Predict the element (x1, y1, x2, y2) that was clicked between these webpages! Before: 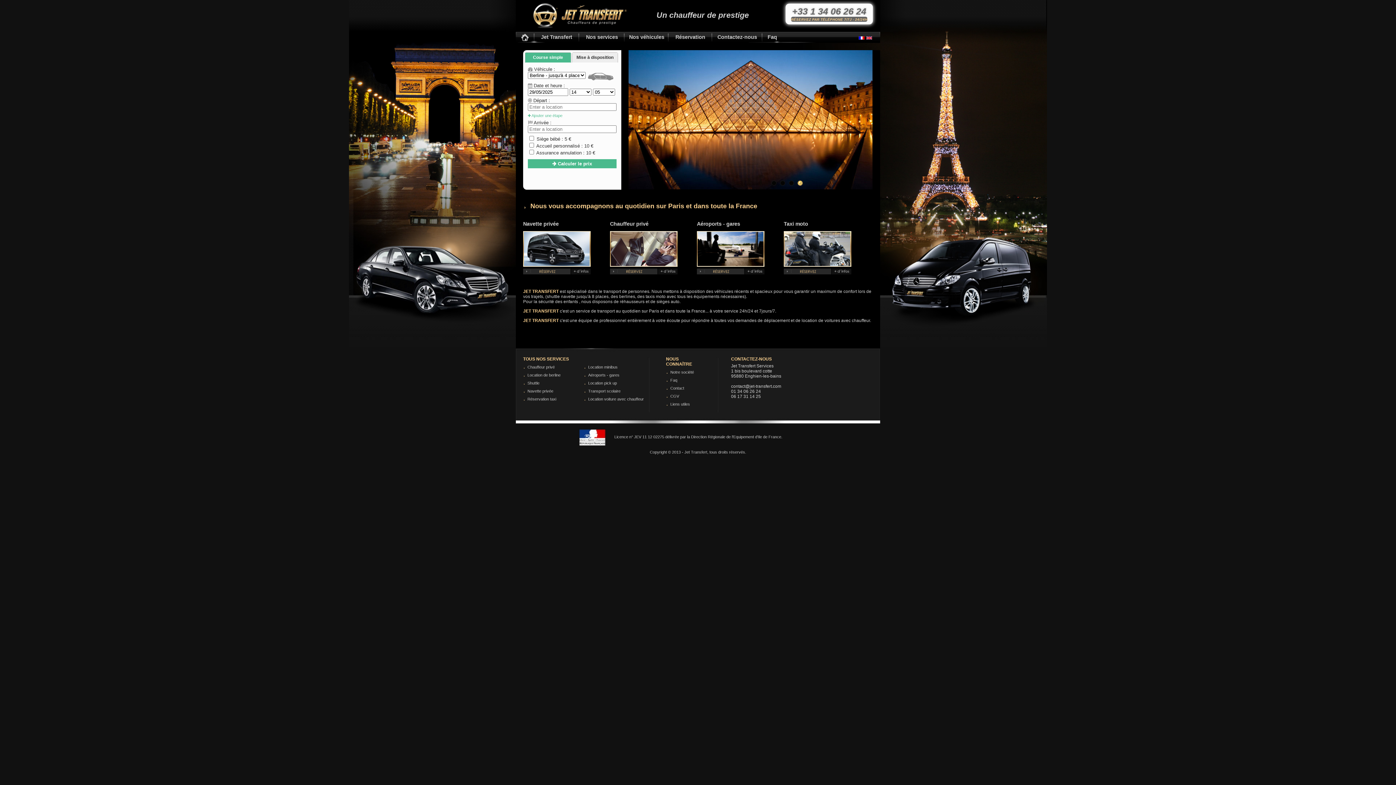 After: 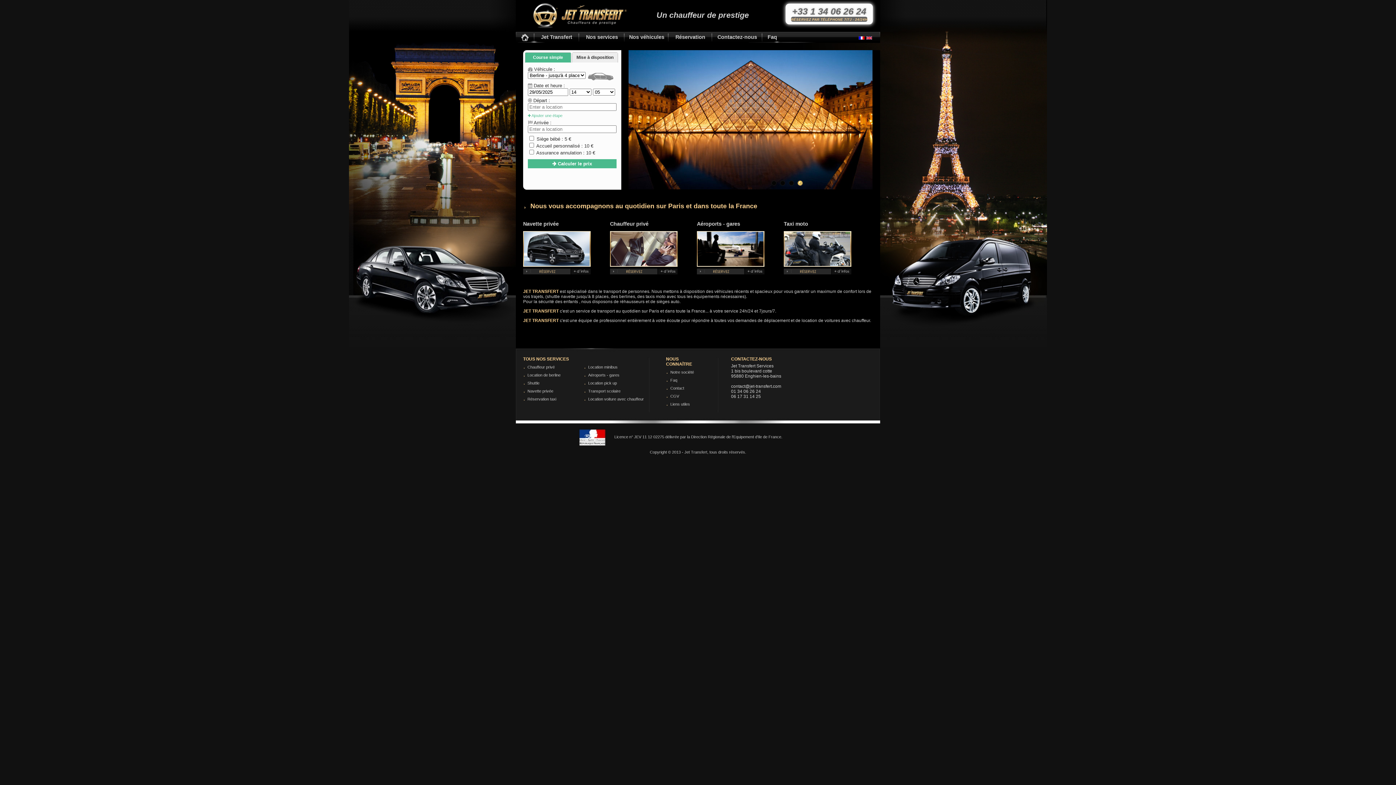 Action: bbox: (628, 185, 873, 190)